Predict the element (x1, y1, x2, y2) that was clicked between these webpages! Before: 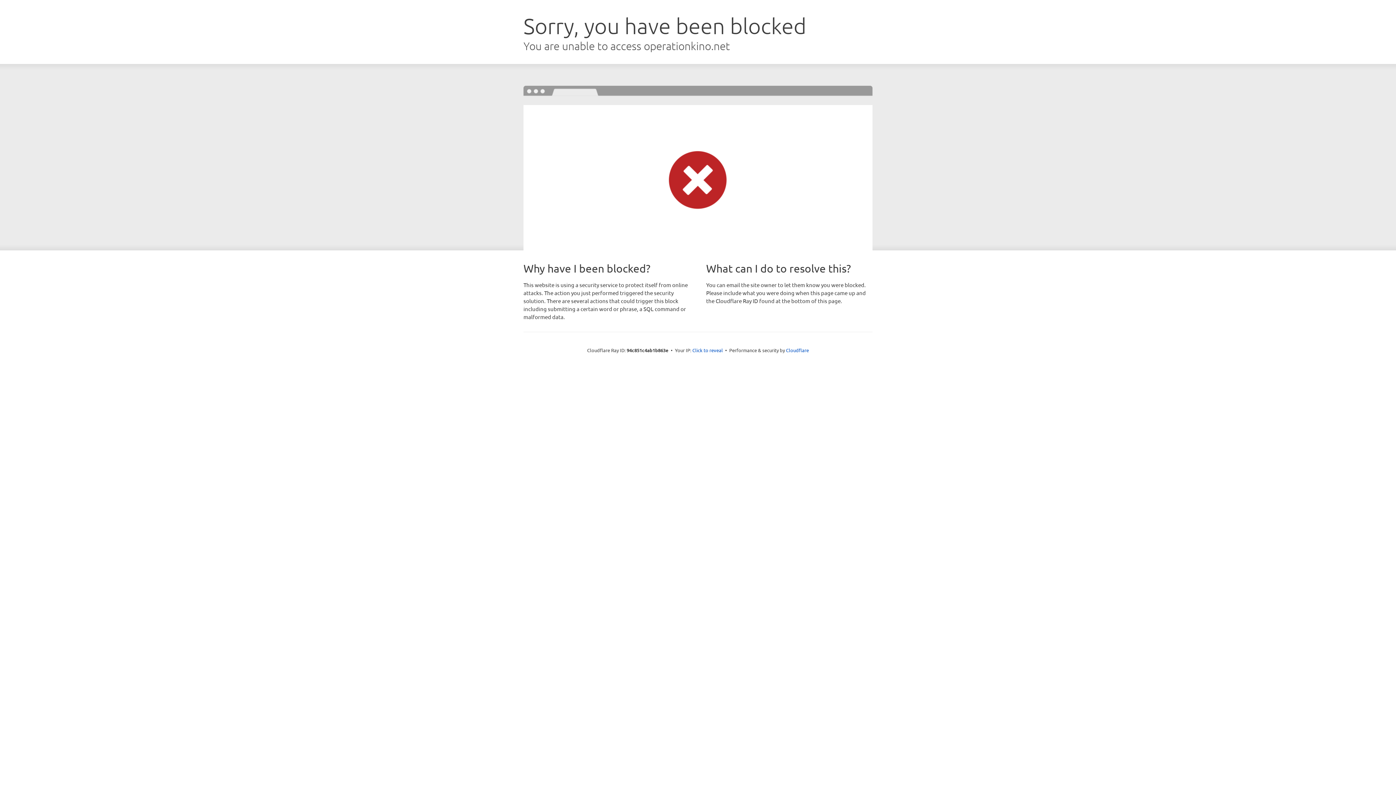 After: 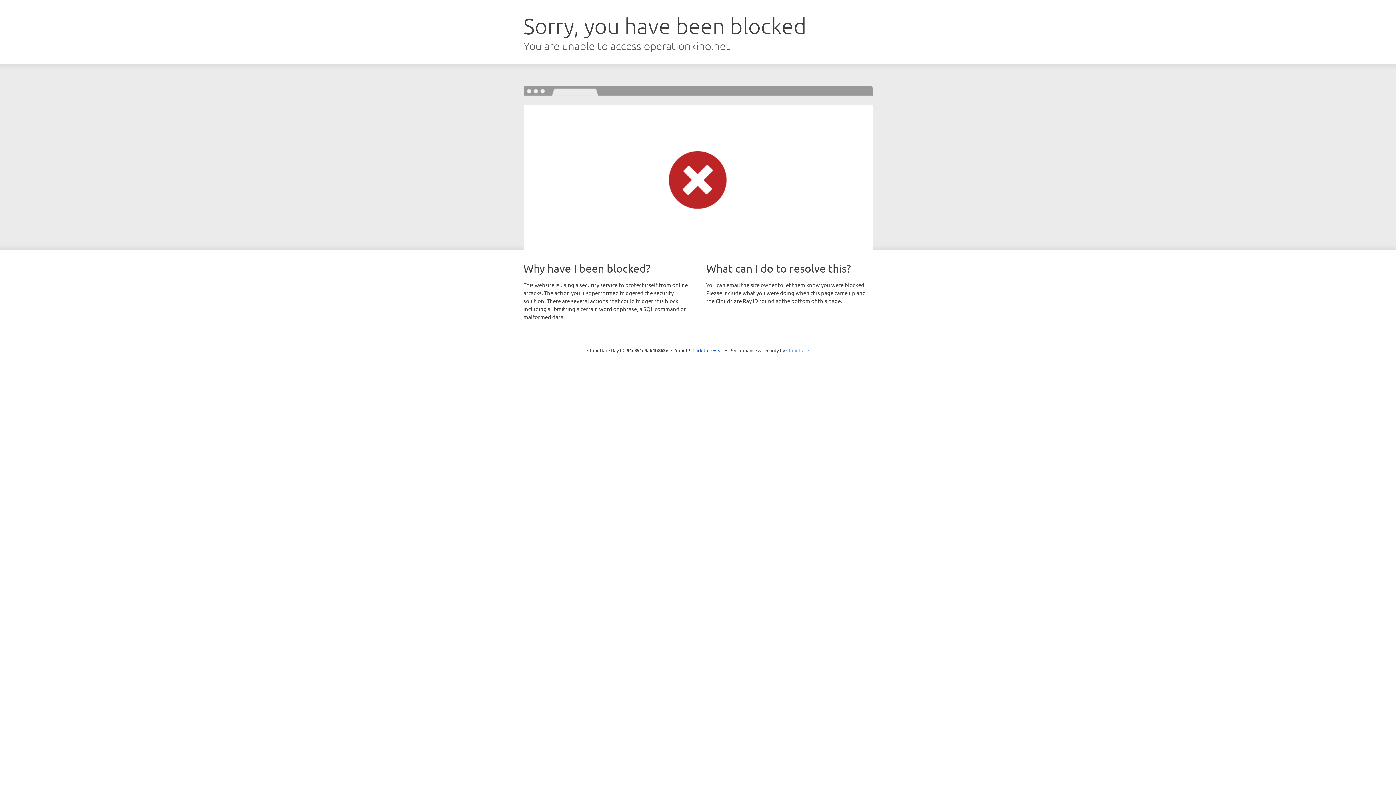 Action: bbox: (786, 347, 809, 353) label: Cloudflare